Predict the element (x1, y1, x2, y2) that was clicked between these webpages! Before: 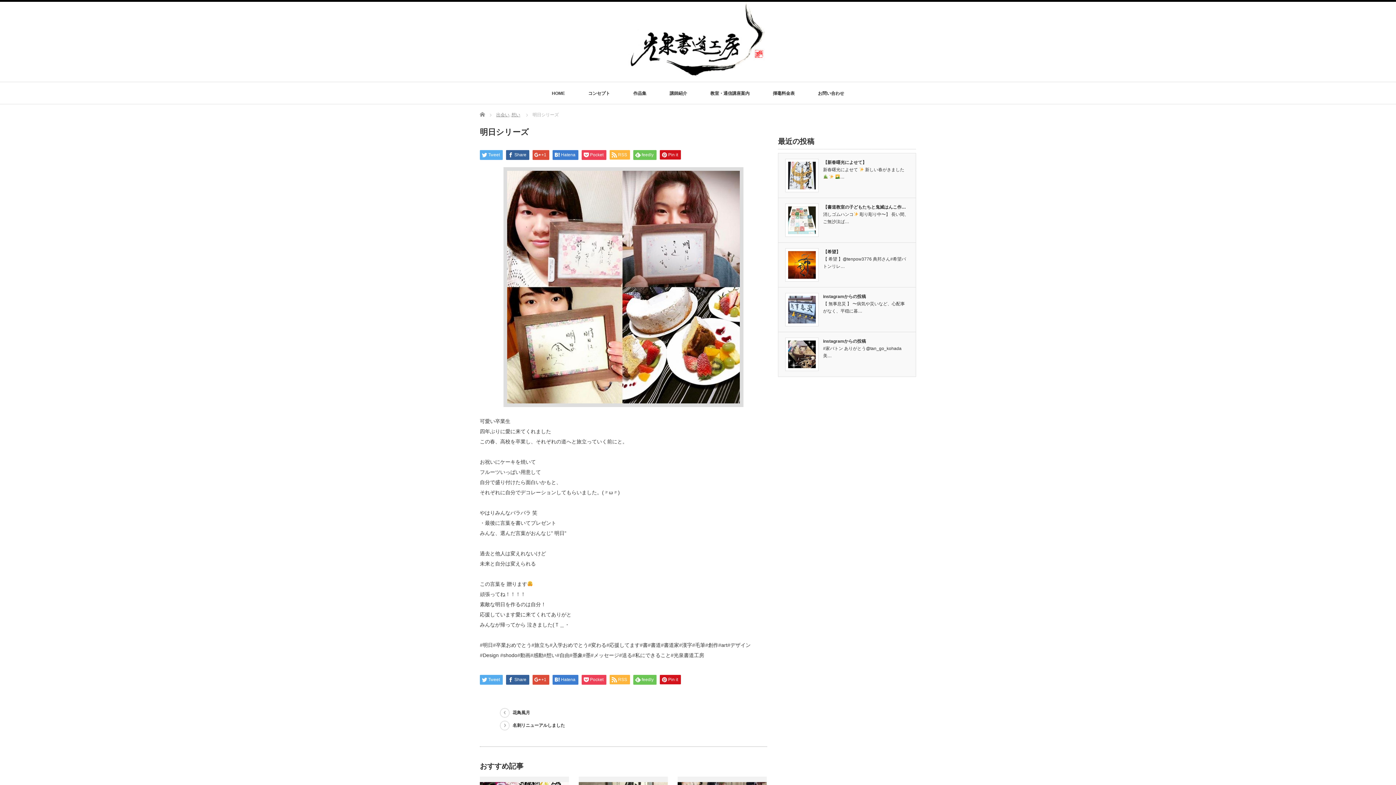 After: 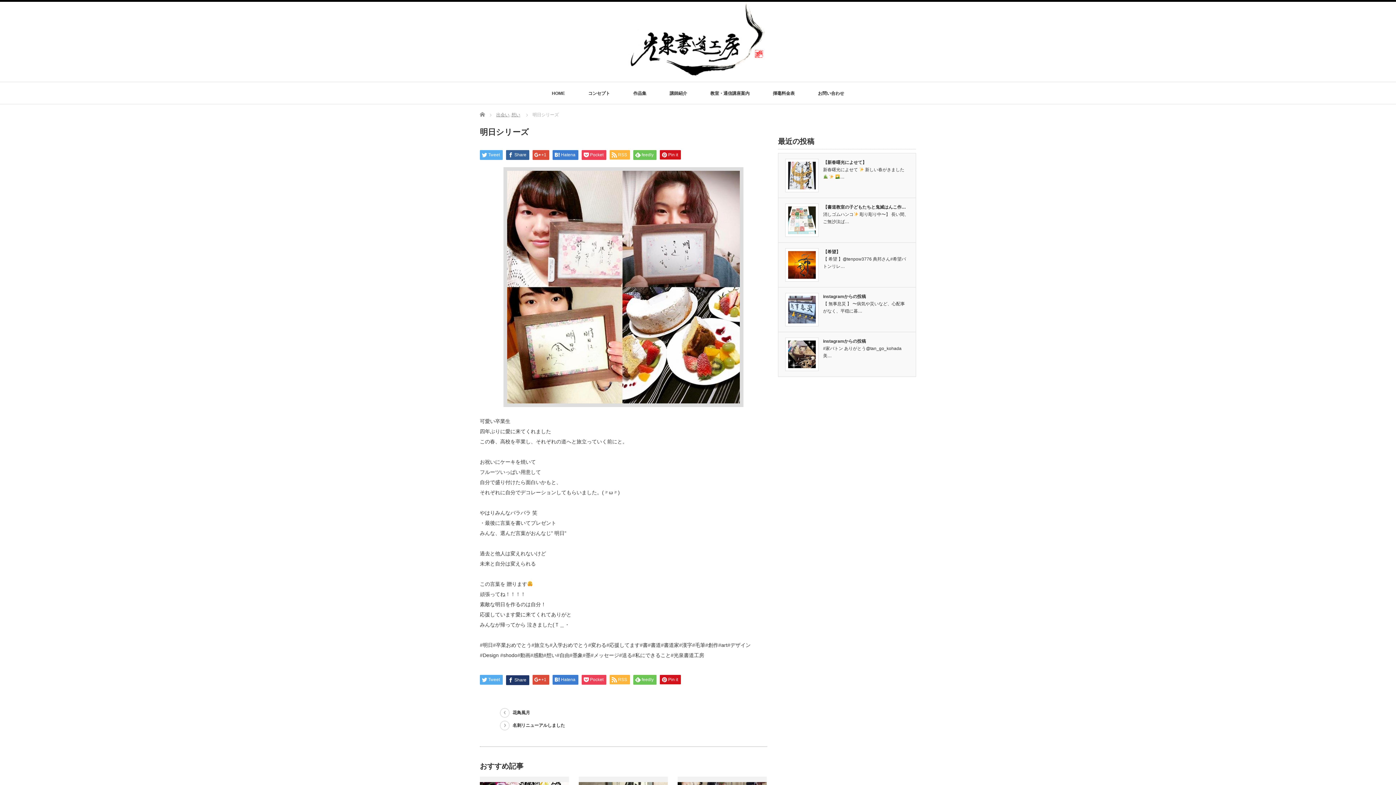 Action: bbox: (506, 675, 529, 685) label: Share